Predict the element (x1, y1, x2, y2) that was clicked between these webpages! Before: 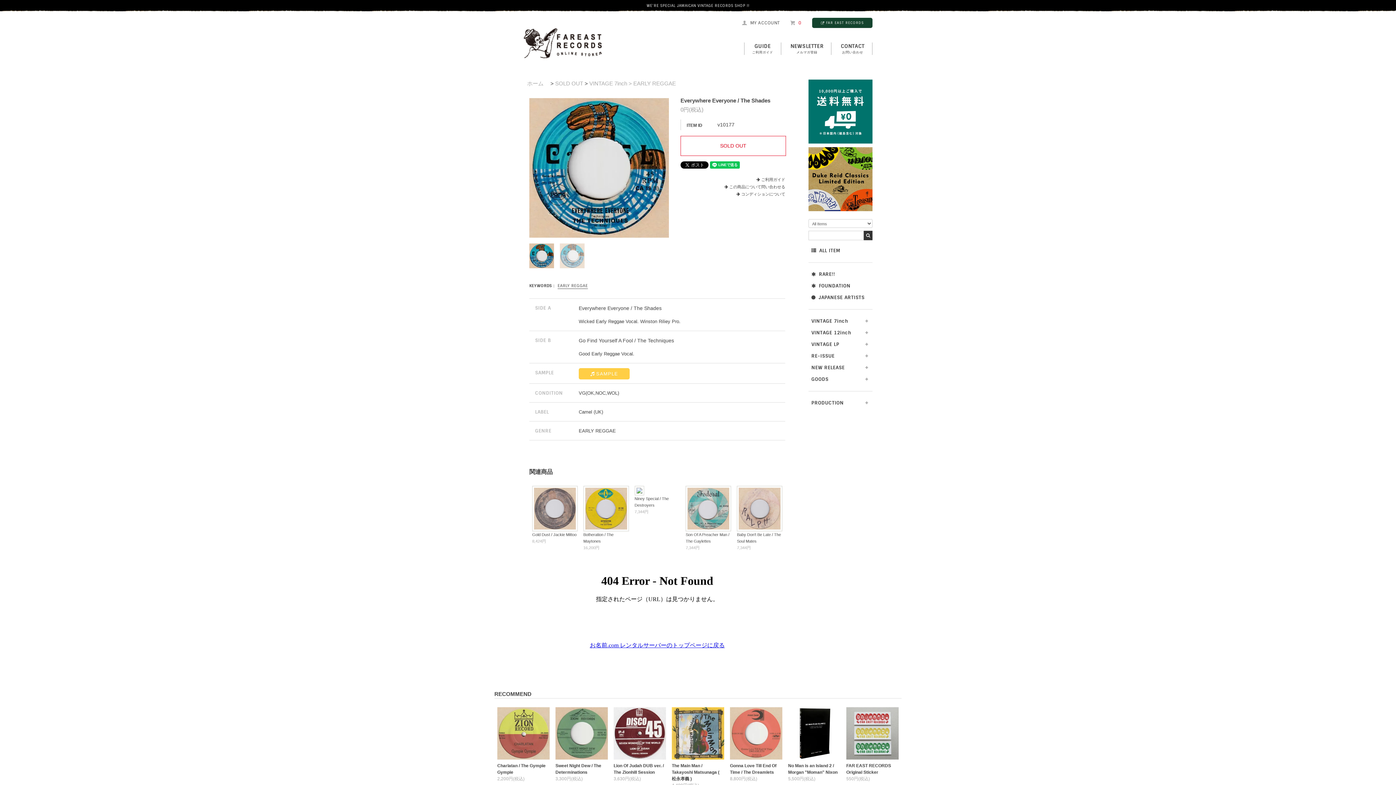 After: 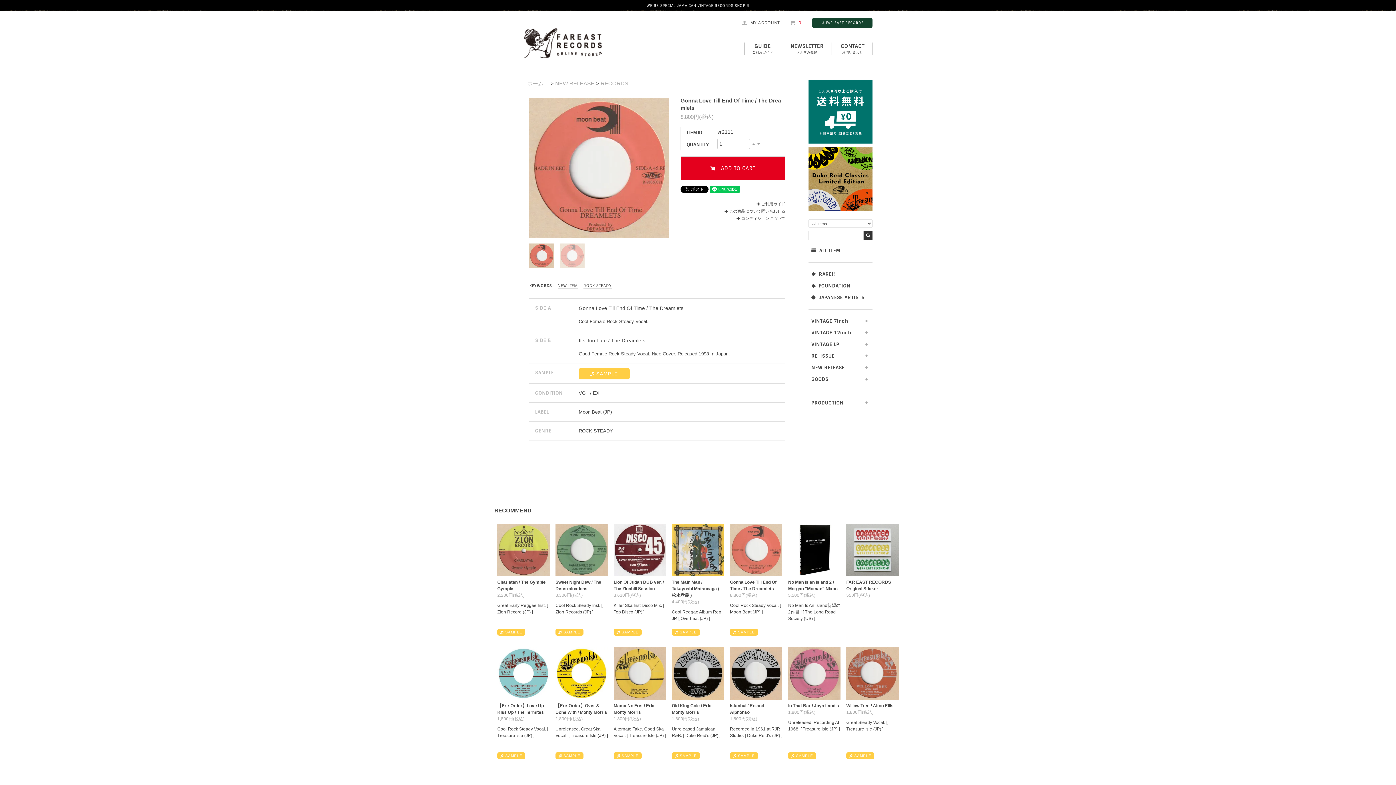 Action: bbox: (730, 731, 782, 737)